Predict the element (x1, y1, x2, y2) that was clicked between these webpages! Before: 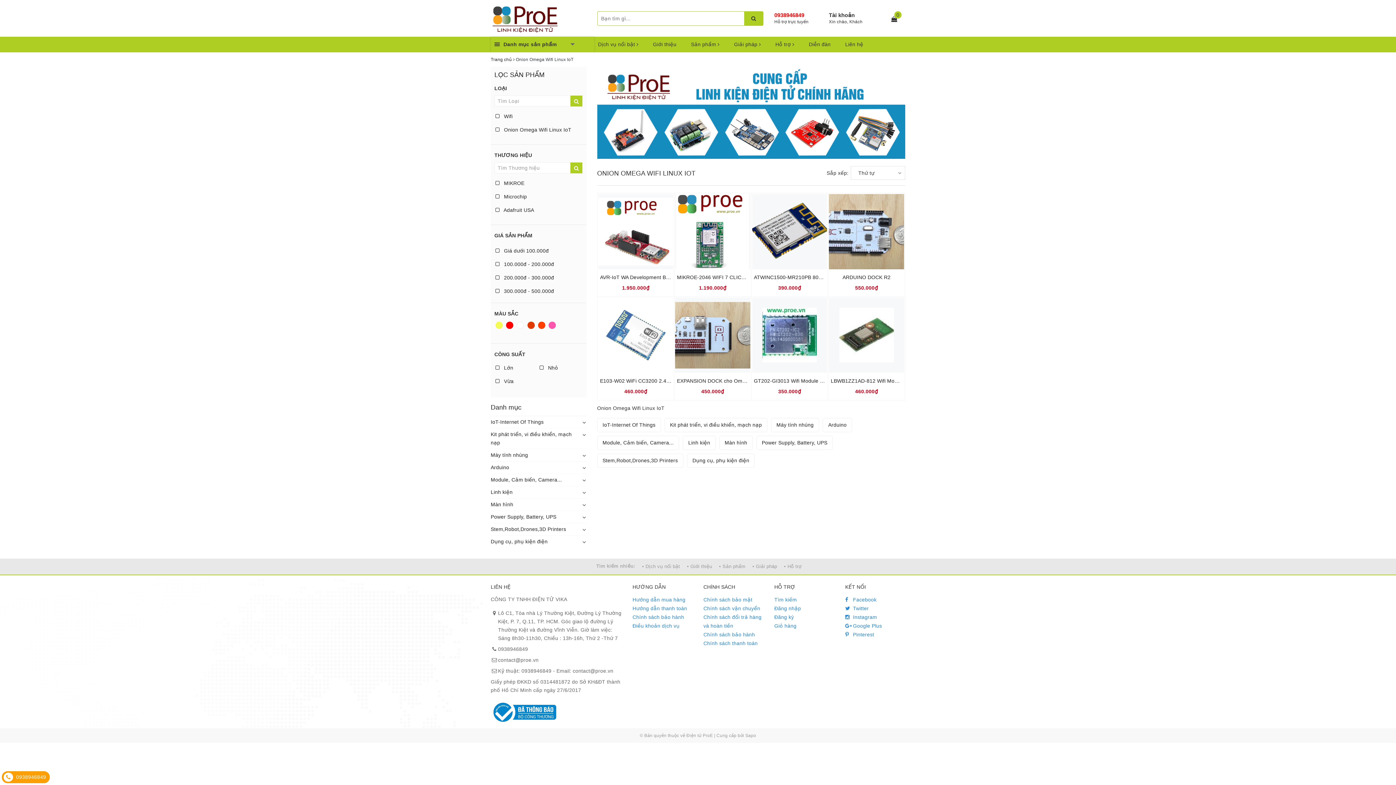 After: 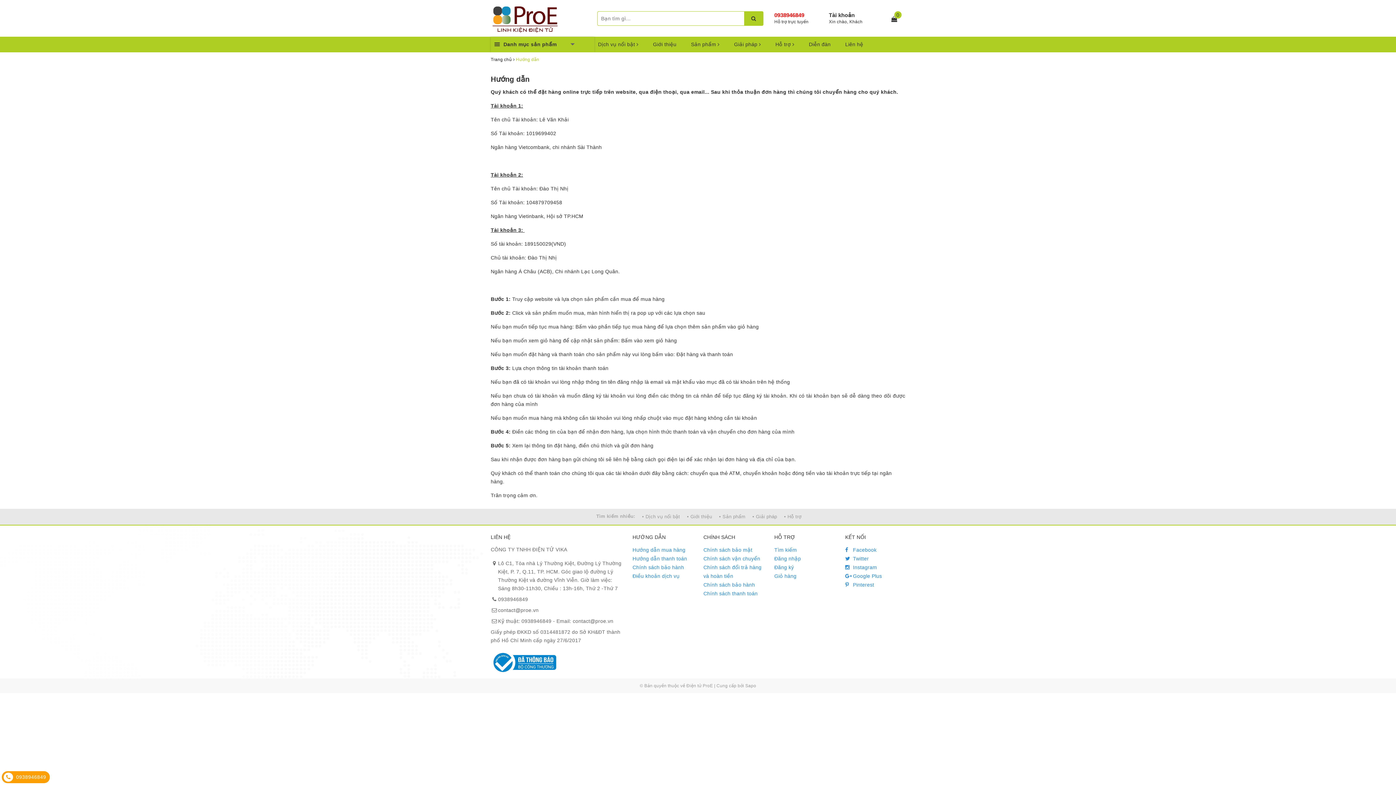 Action: bbox: (632, 595, 692, 604) label: Hướng dẫn mua hàng